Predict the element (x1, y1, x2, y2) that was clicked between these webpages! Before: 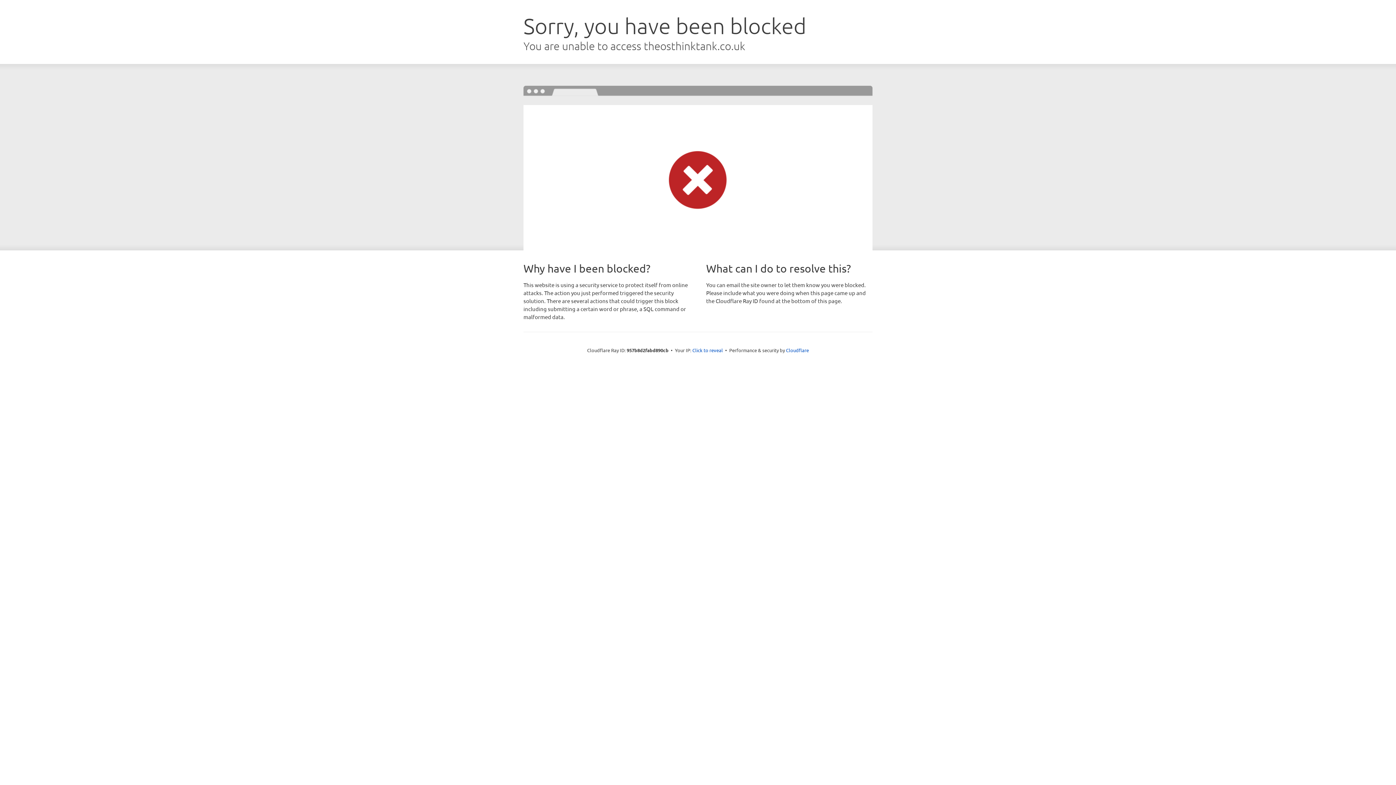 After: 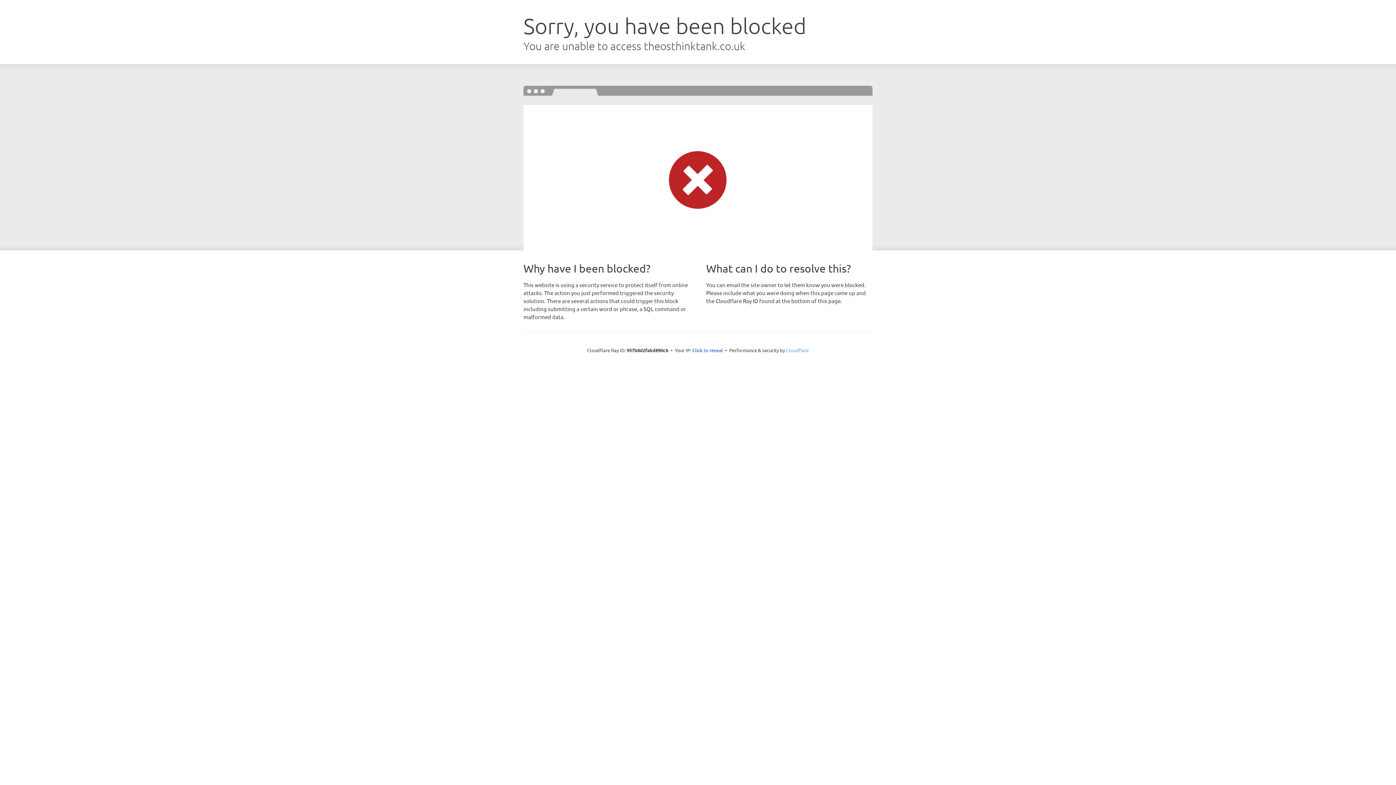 Action: label: Cloudflare bbox: (786, 347, 809, 353)